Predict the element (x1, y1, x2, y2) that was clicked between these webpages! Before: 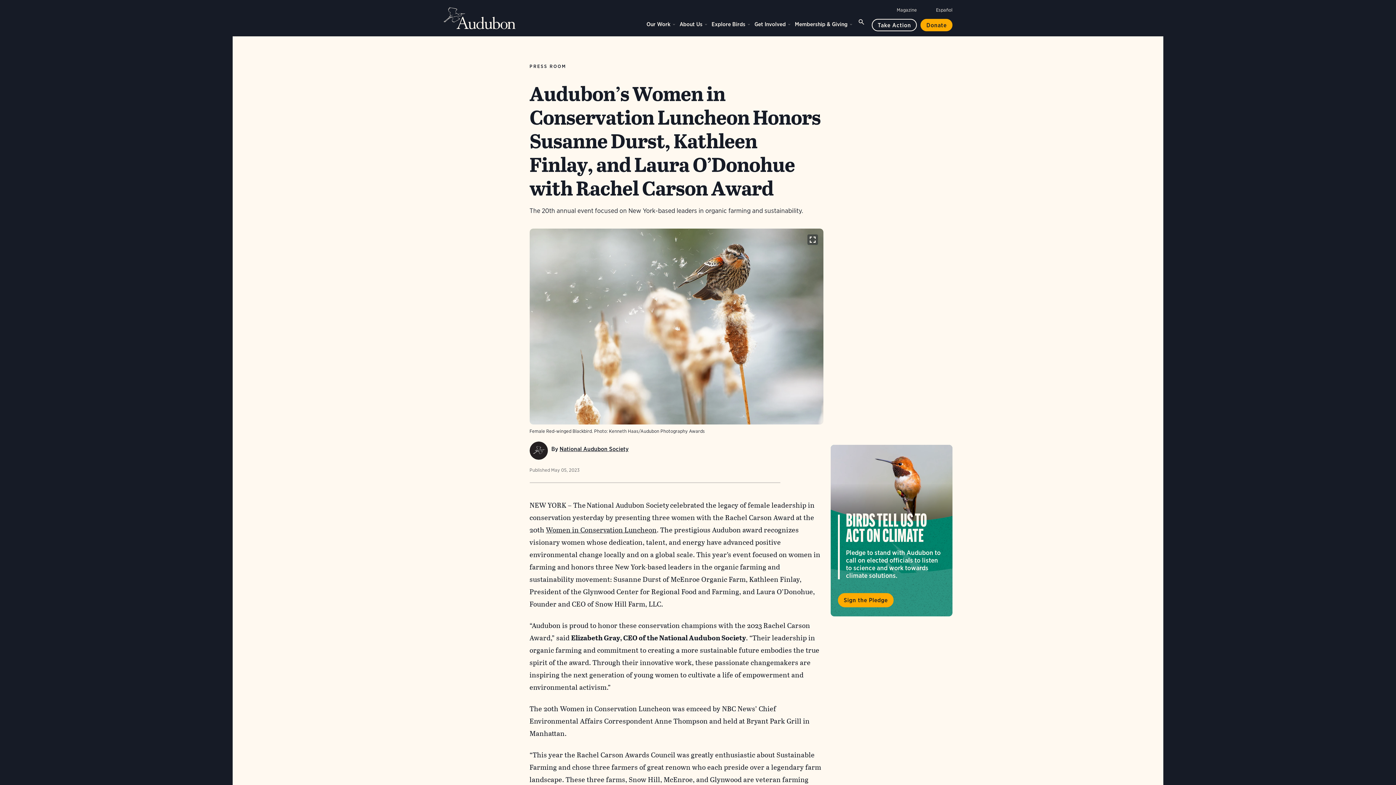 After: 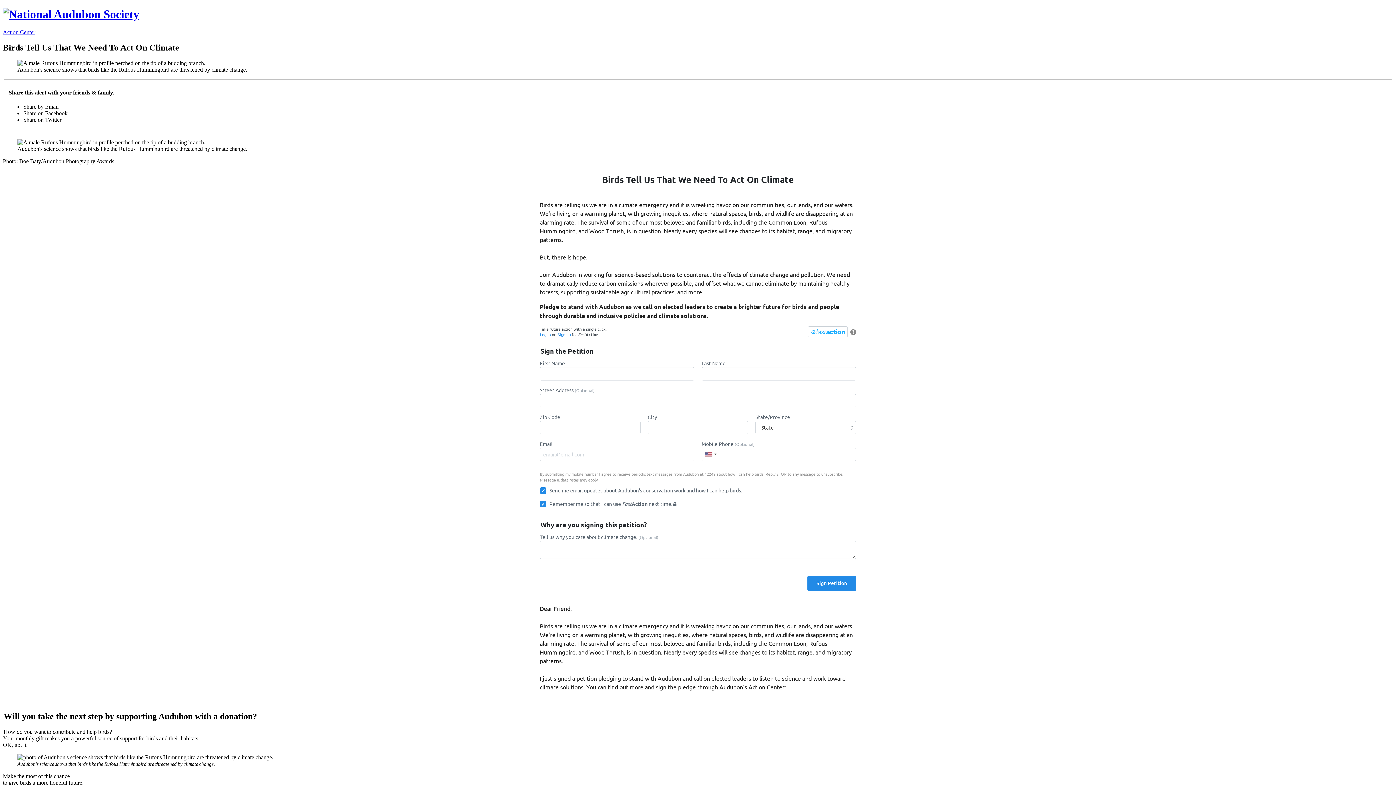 Action: bbox: (838, 593, 893, 607) label: Sign the Pledge